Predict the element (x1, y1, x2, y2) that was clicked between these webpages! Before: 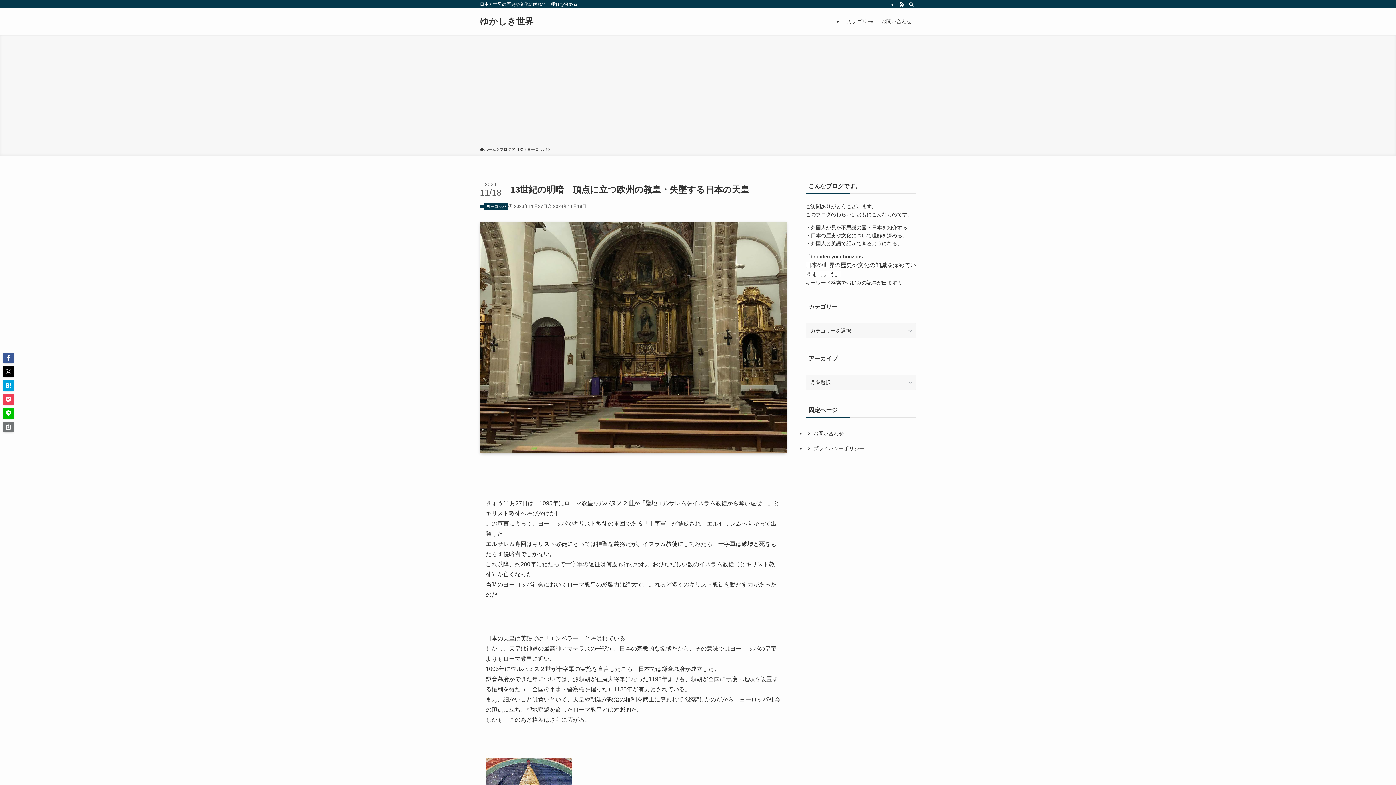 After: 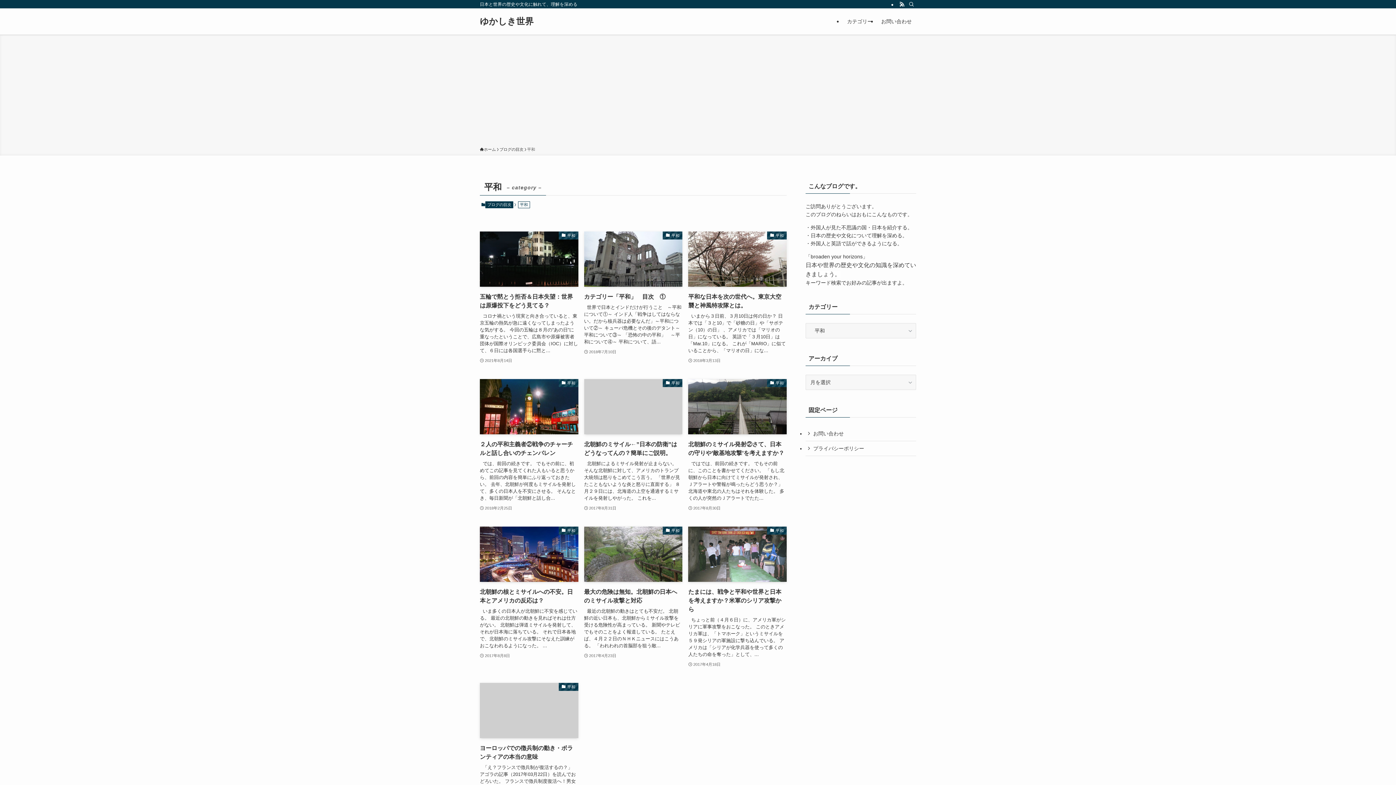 Action: bbox: (842, 8, 877, 34) label: カテゴリー